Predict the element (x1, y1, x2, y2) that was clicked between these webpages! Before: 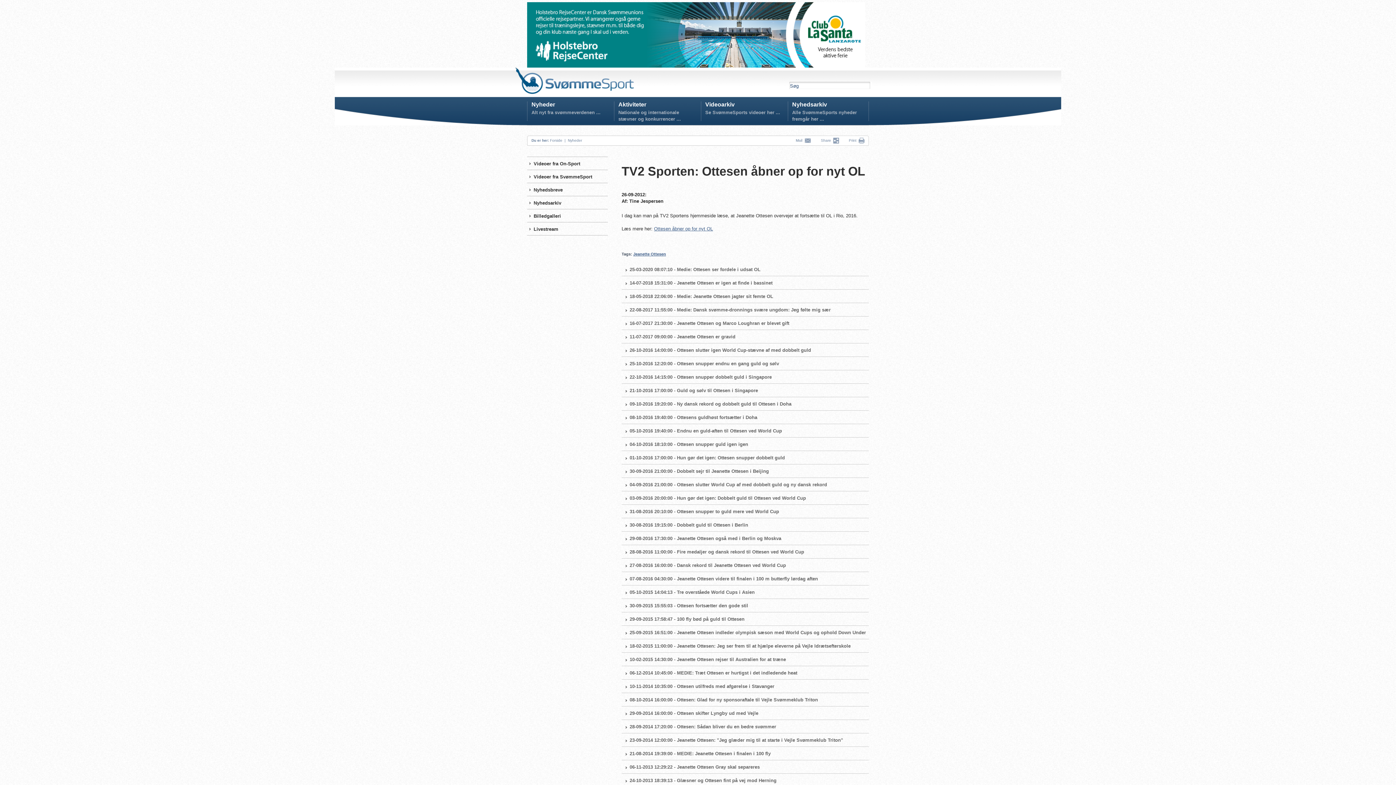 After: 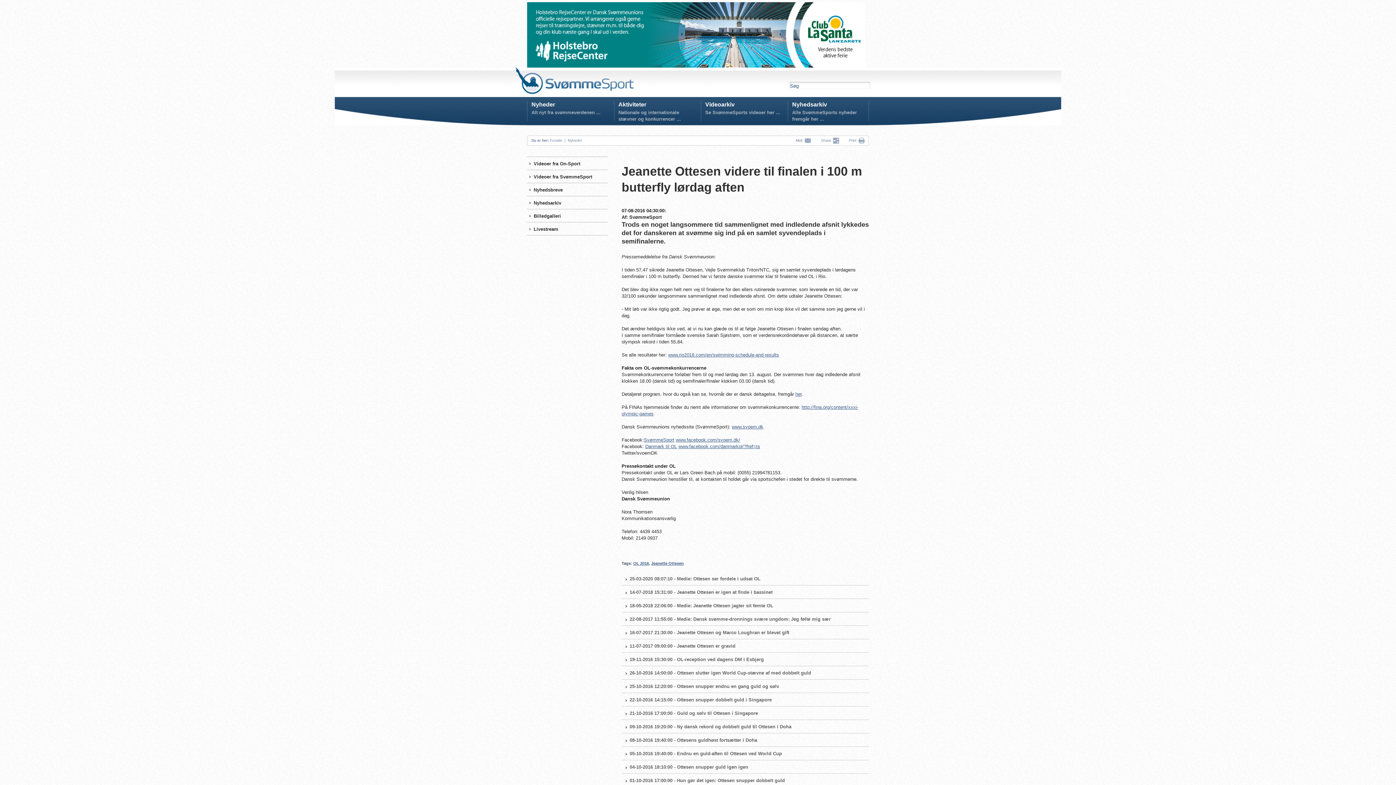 Action: bbox: (621, 572, 869, 585) label: 07-08-2016 04:30:00 - Jeanette Ottesen videre til finalen i 100 m butterfly lørdag aften